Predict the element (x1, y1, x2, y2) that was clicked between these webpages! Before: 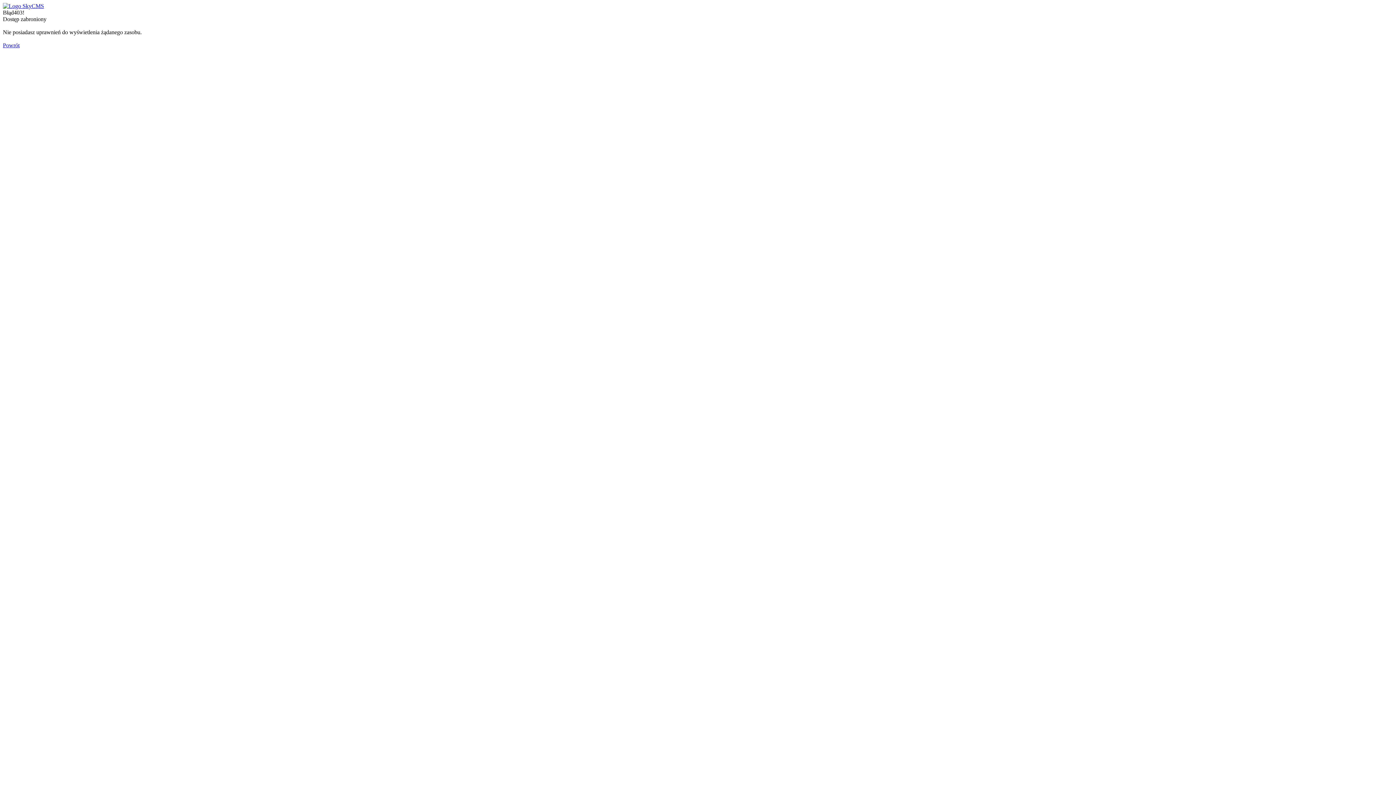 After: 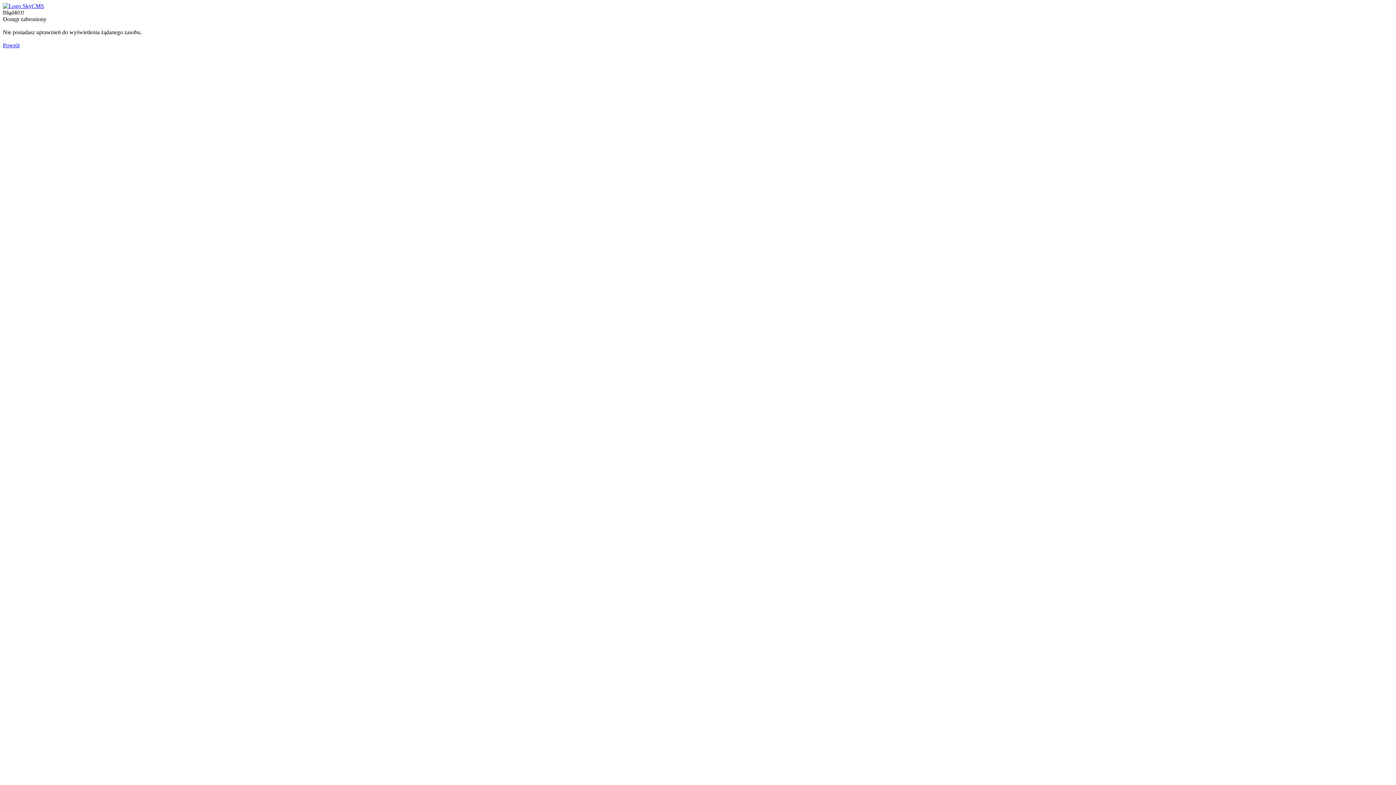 Action: bbox: (2, 42, 19, 48) label: Powrót